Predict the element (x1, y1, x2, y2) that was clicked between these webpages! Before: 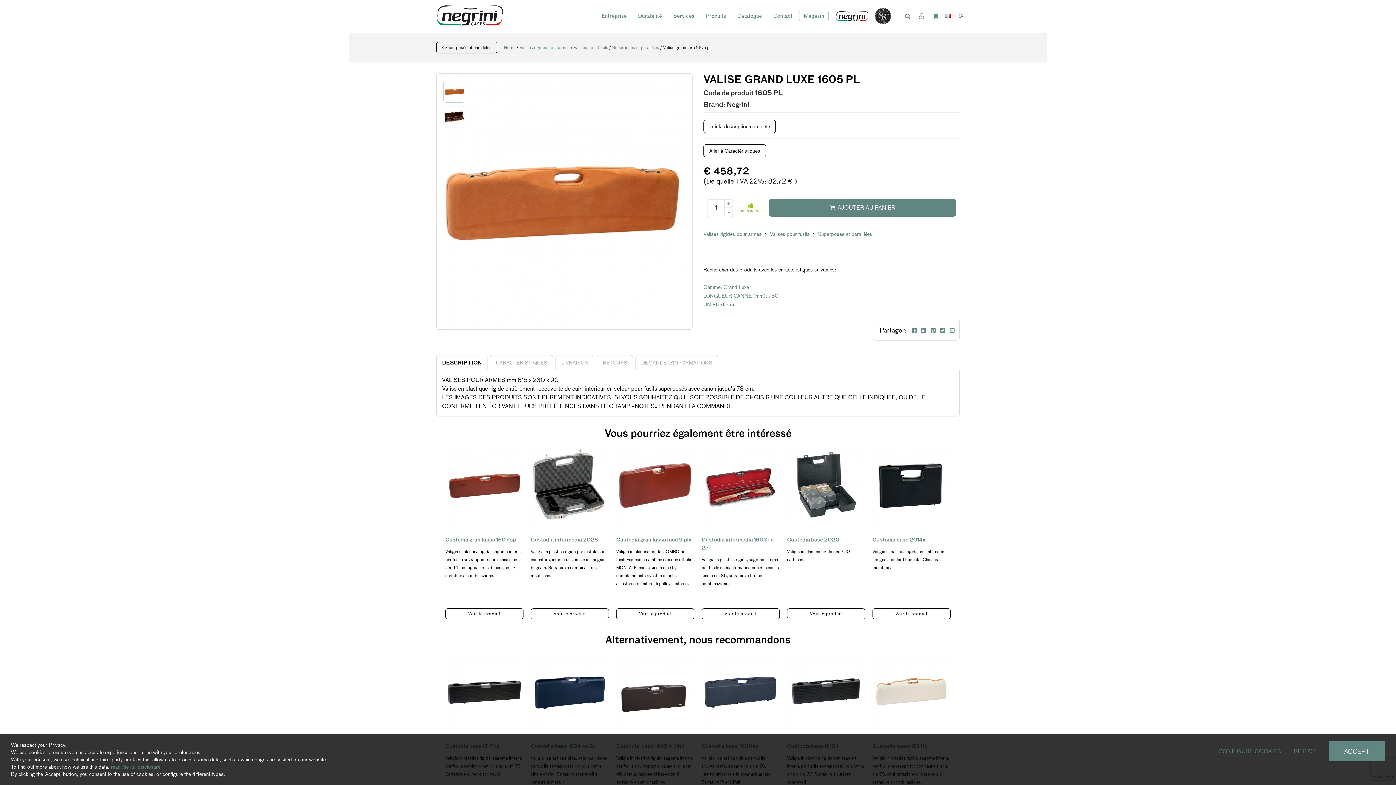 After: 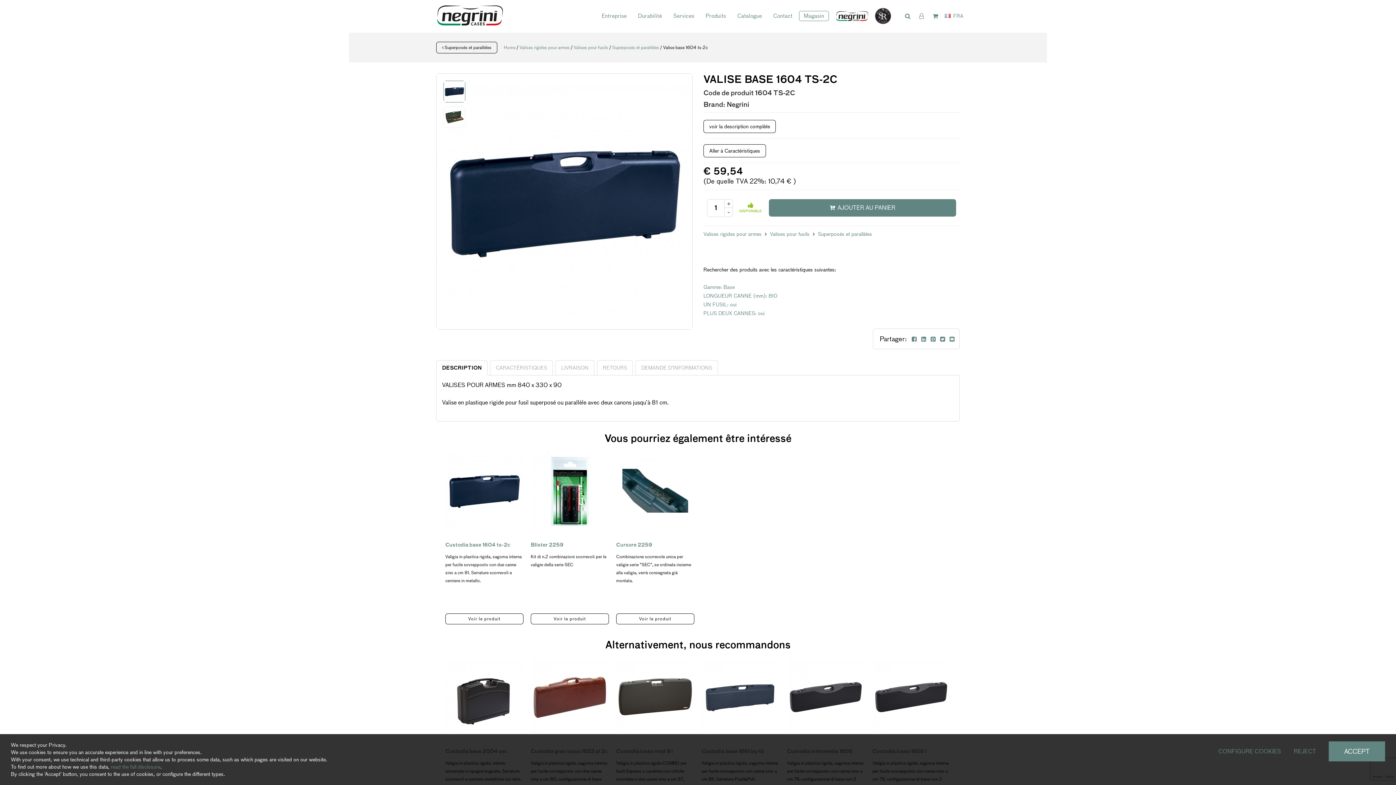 Action: bbox: (530, 653, 609, 731)